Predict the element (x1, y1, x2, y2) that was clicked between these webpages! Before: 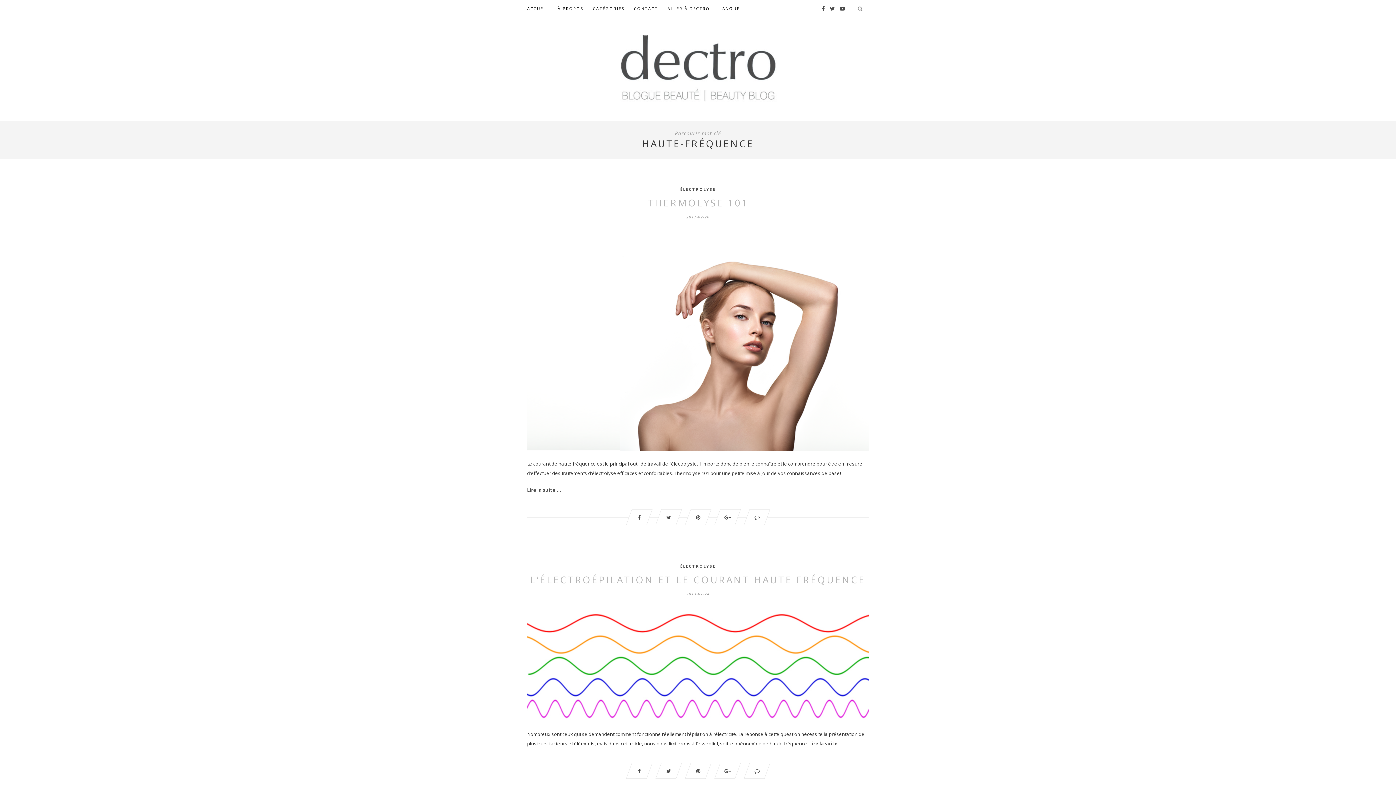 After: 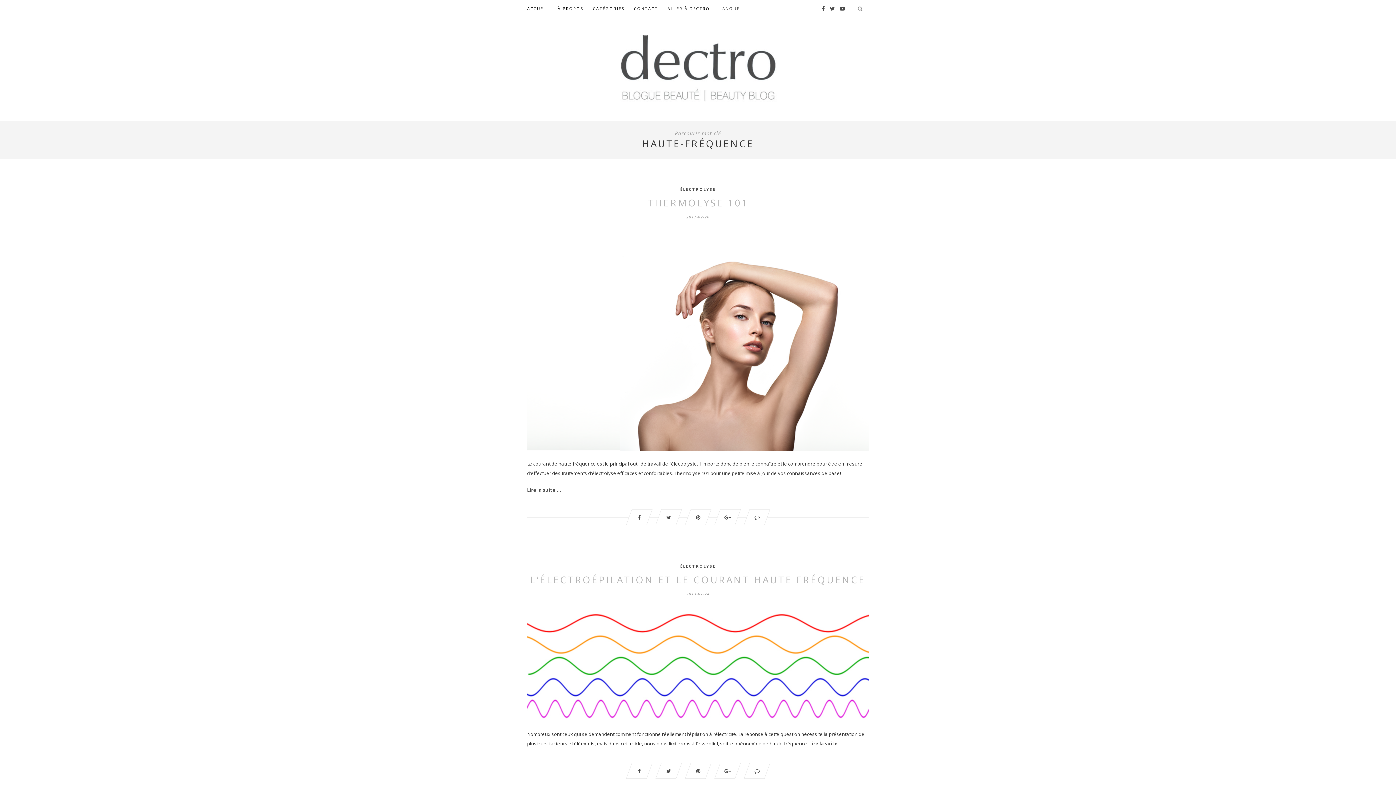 Action: bbox: (719, 0, 740, 17) label: LANGUE